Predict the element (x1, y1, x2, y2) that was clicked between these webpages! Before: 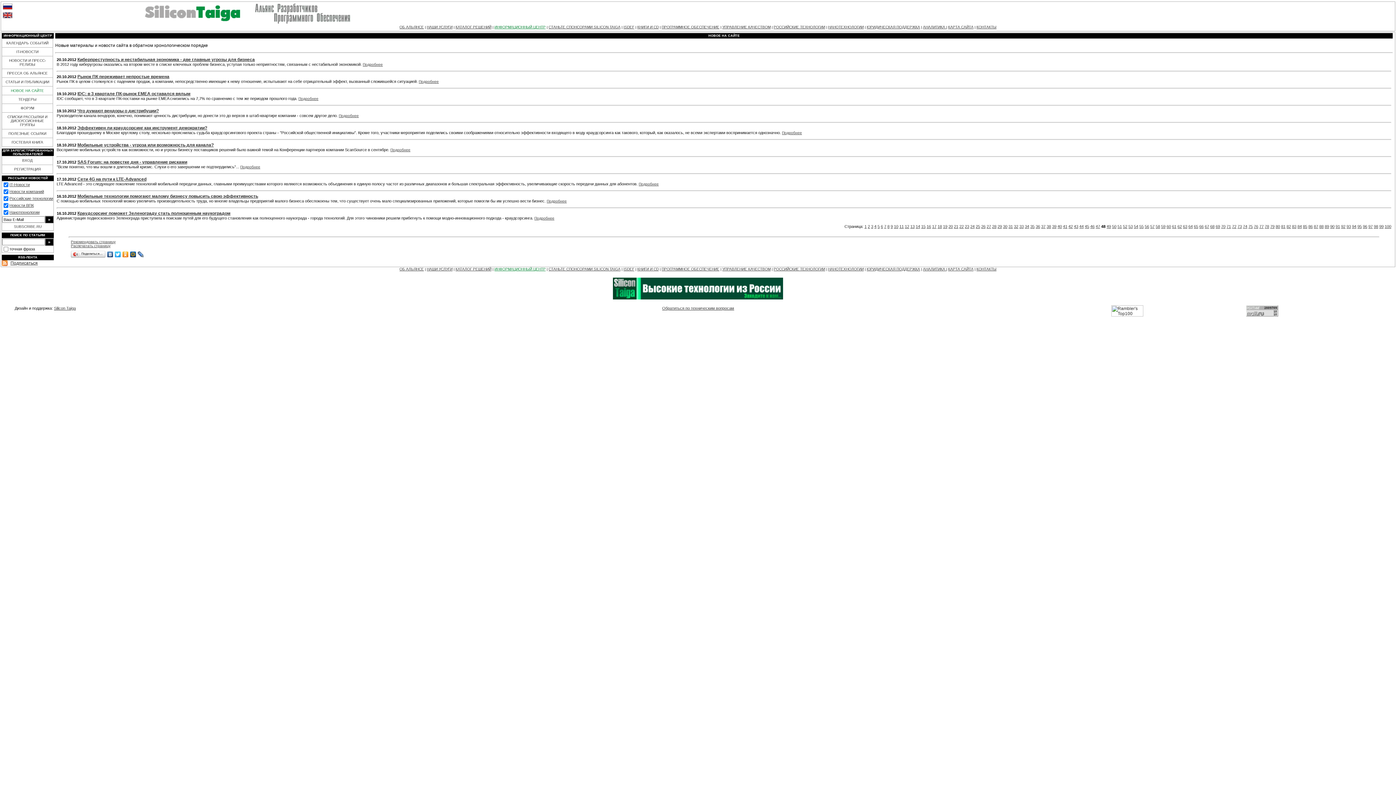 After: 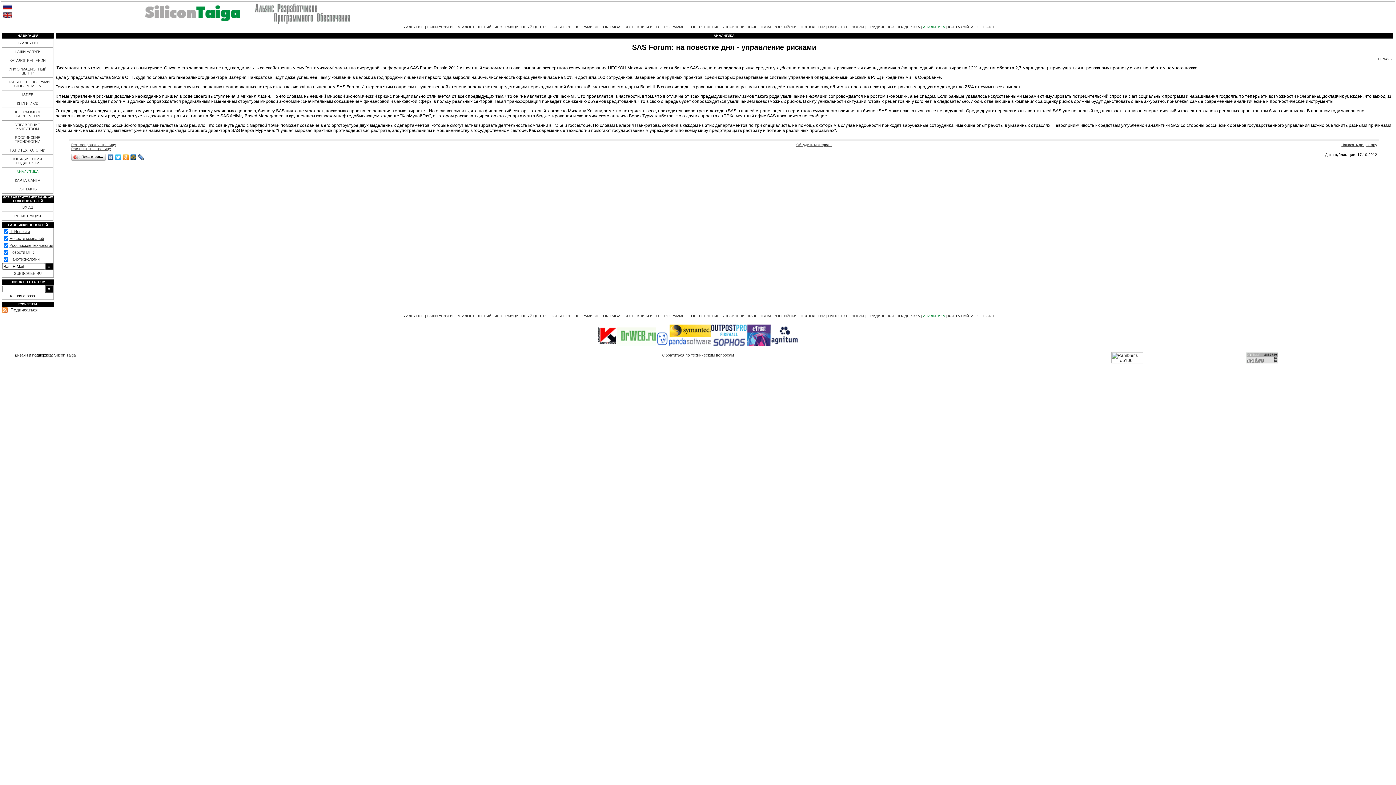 Action: bbox: (240, 165, 260, 169) label: Подробнее